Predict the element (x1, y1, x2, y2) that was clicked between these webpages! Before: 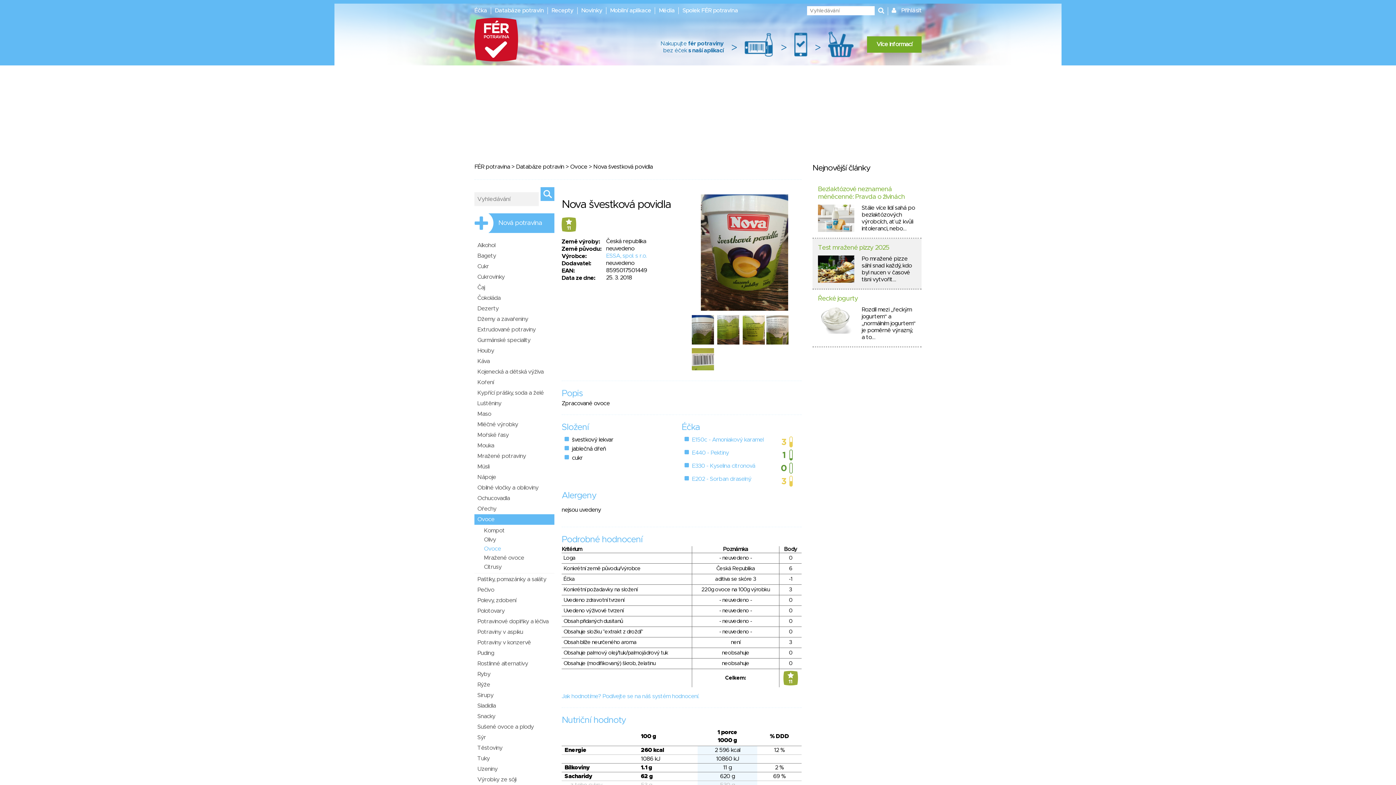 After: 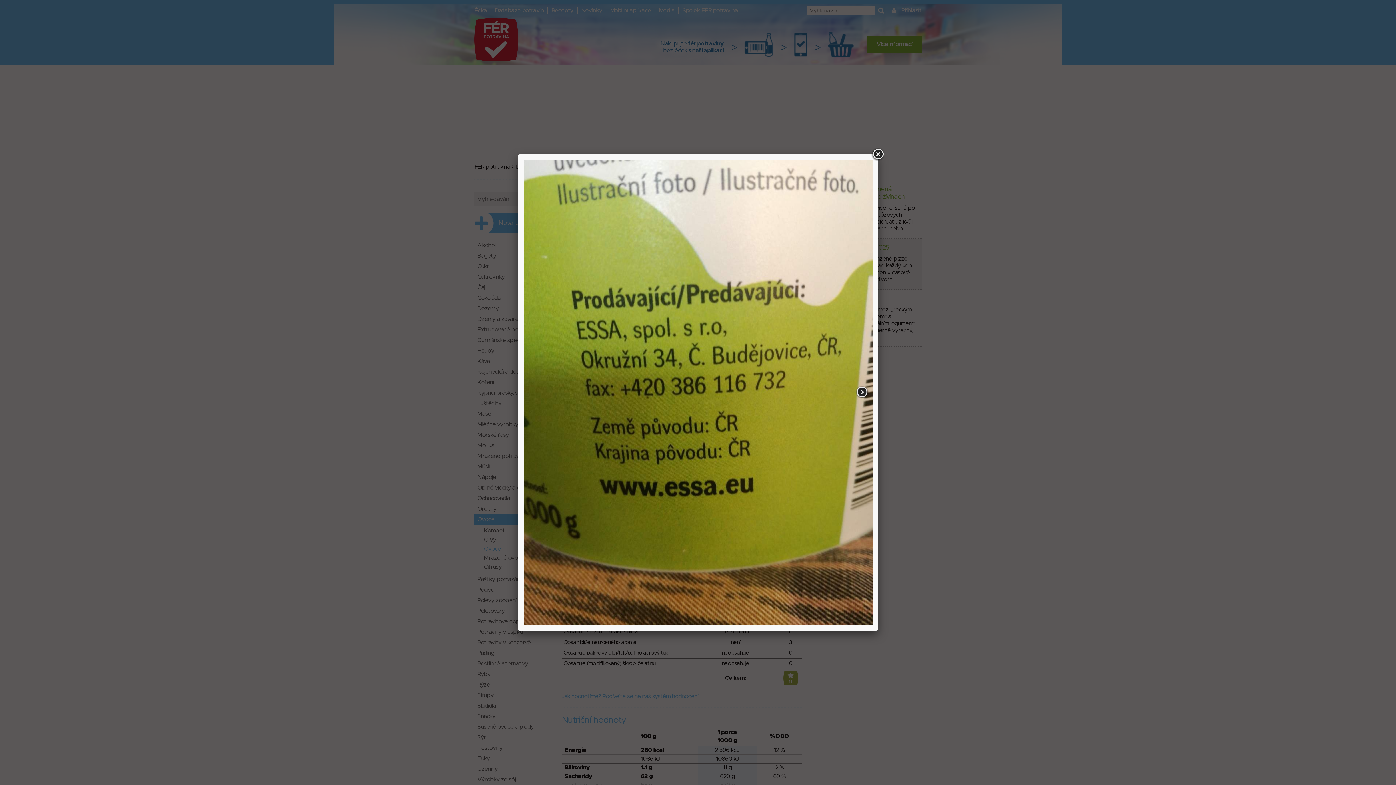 Action: bbox: (742, 314, 765, 345)